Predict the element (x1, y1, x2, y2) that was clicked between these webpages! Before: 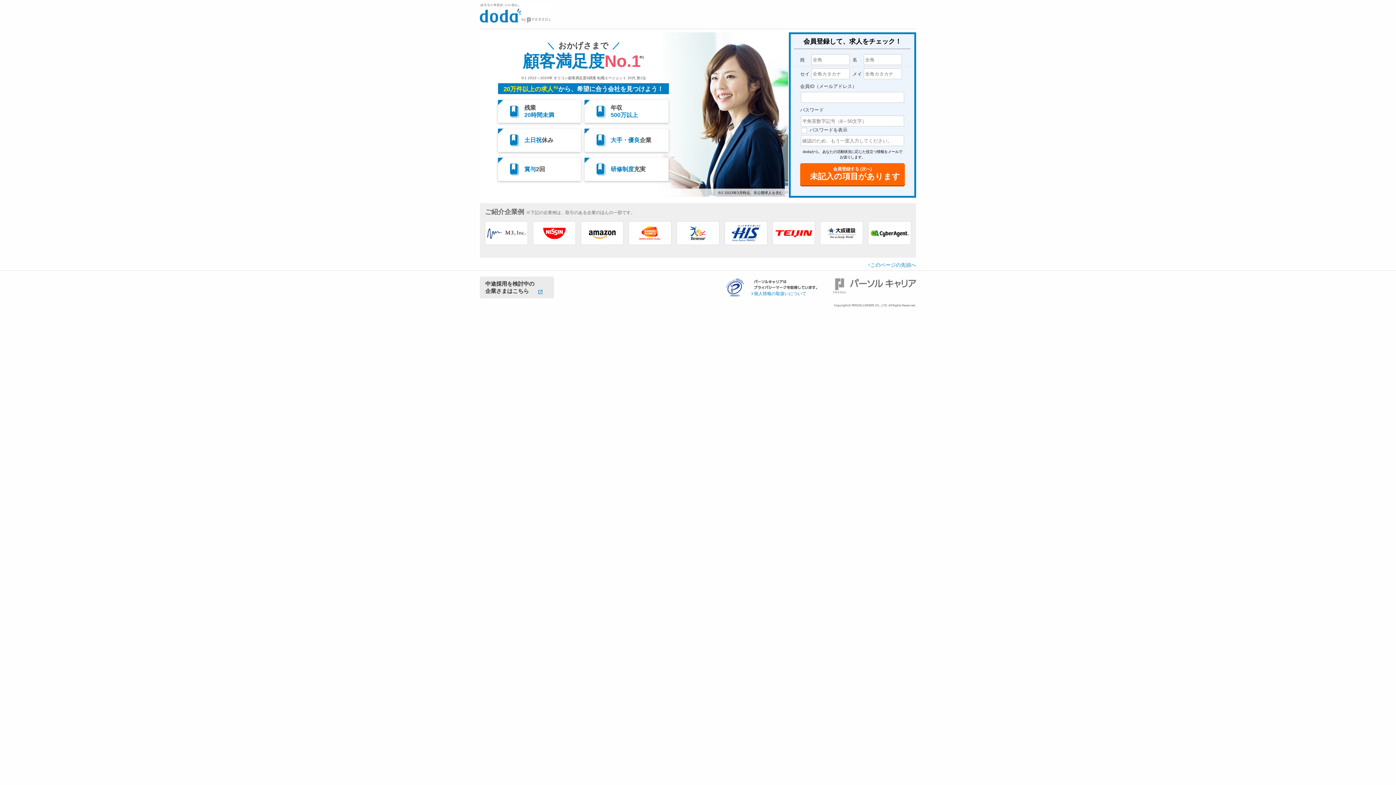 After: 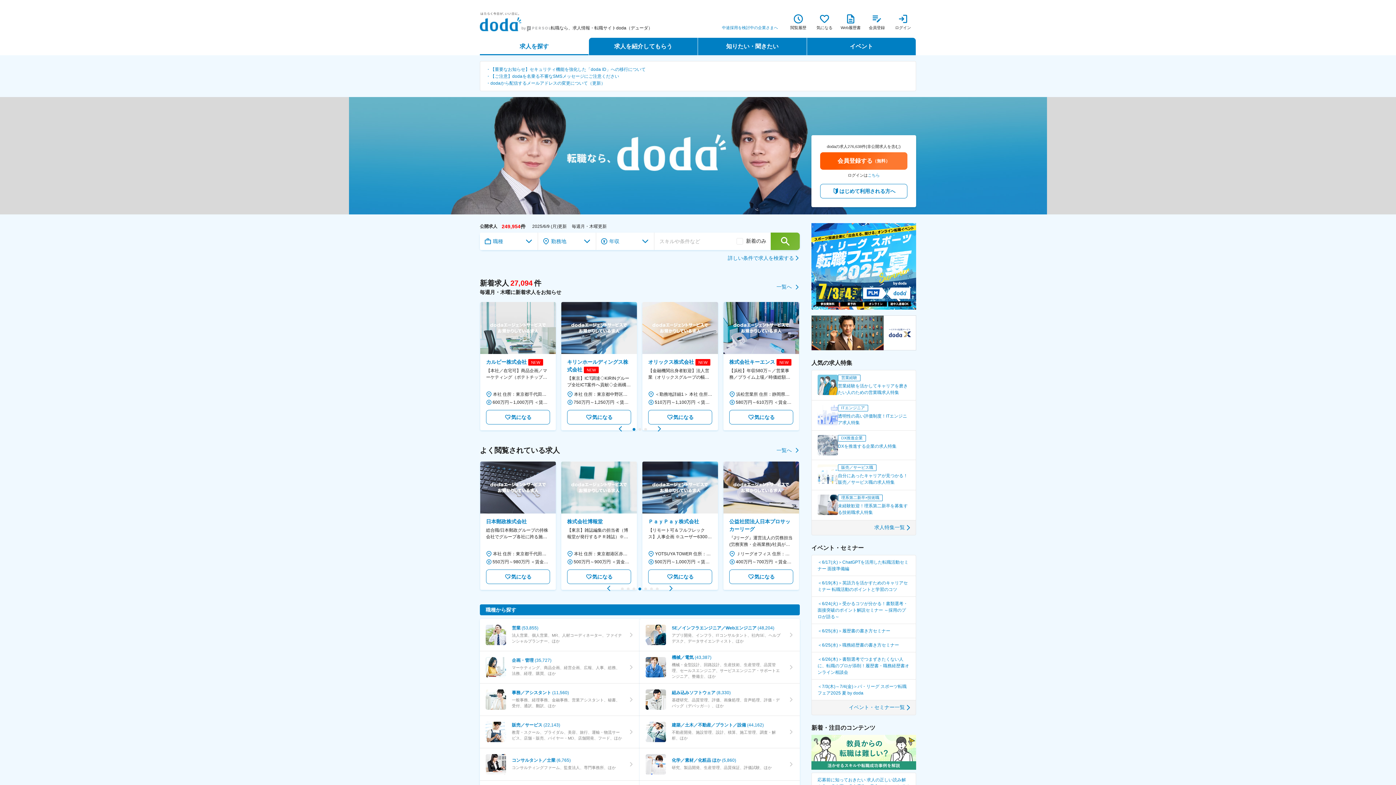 Action: bbox: (480, 16, 550, 21)